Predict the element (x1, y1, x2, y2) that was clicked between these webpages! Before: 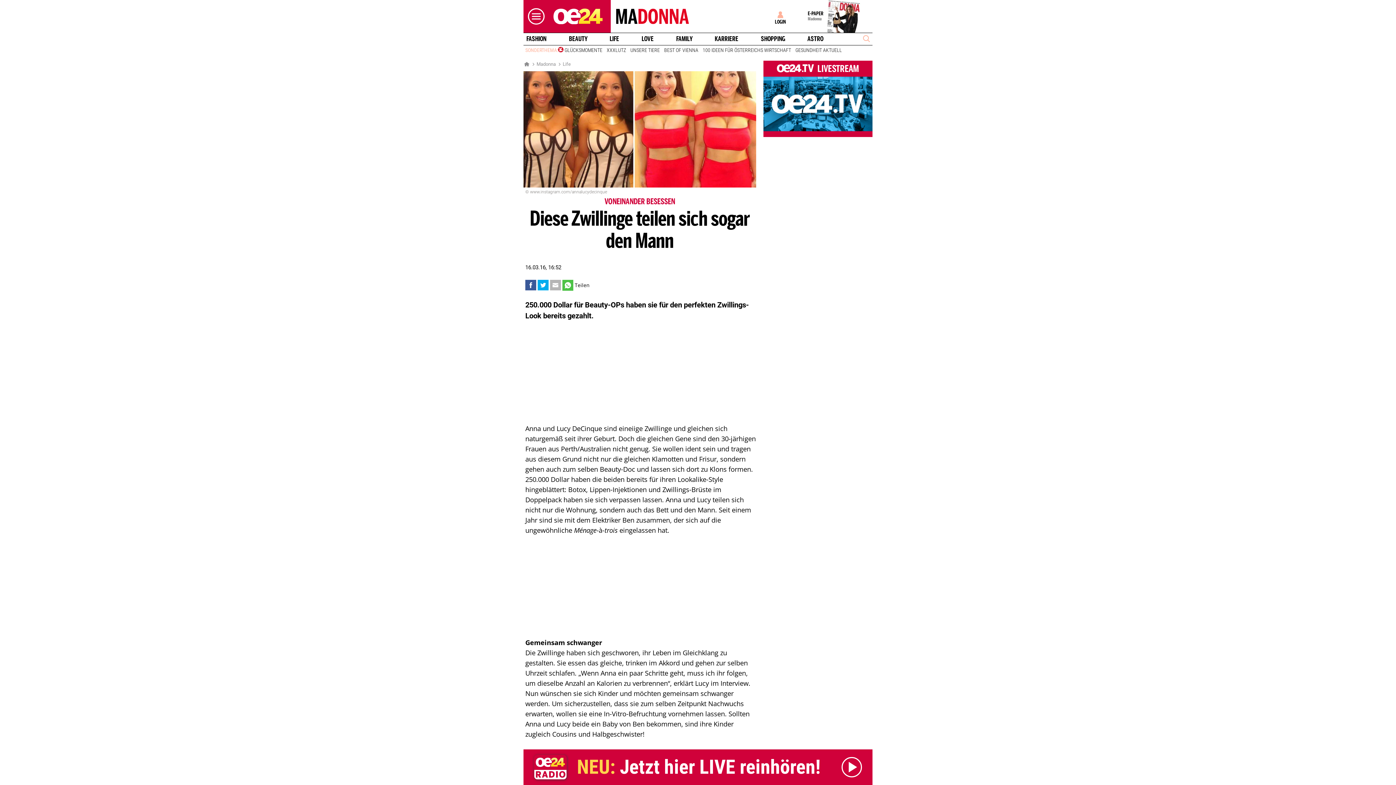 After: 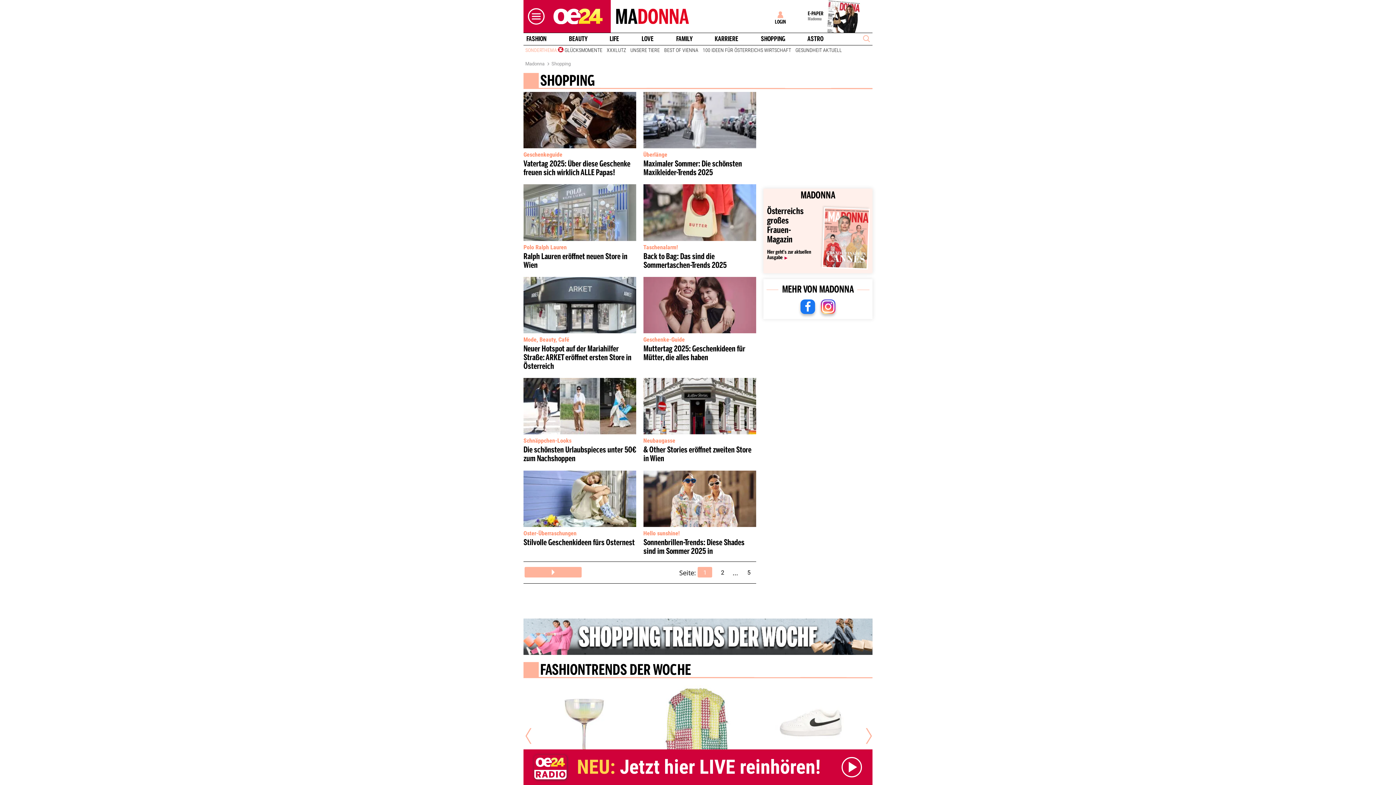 Action: bbox: (758, 35, 788, 42) label: SHOPPING